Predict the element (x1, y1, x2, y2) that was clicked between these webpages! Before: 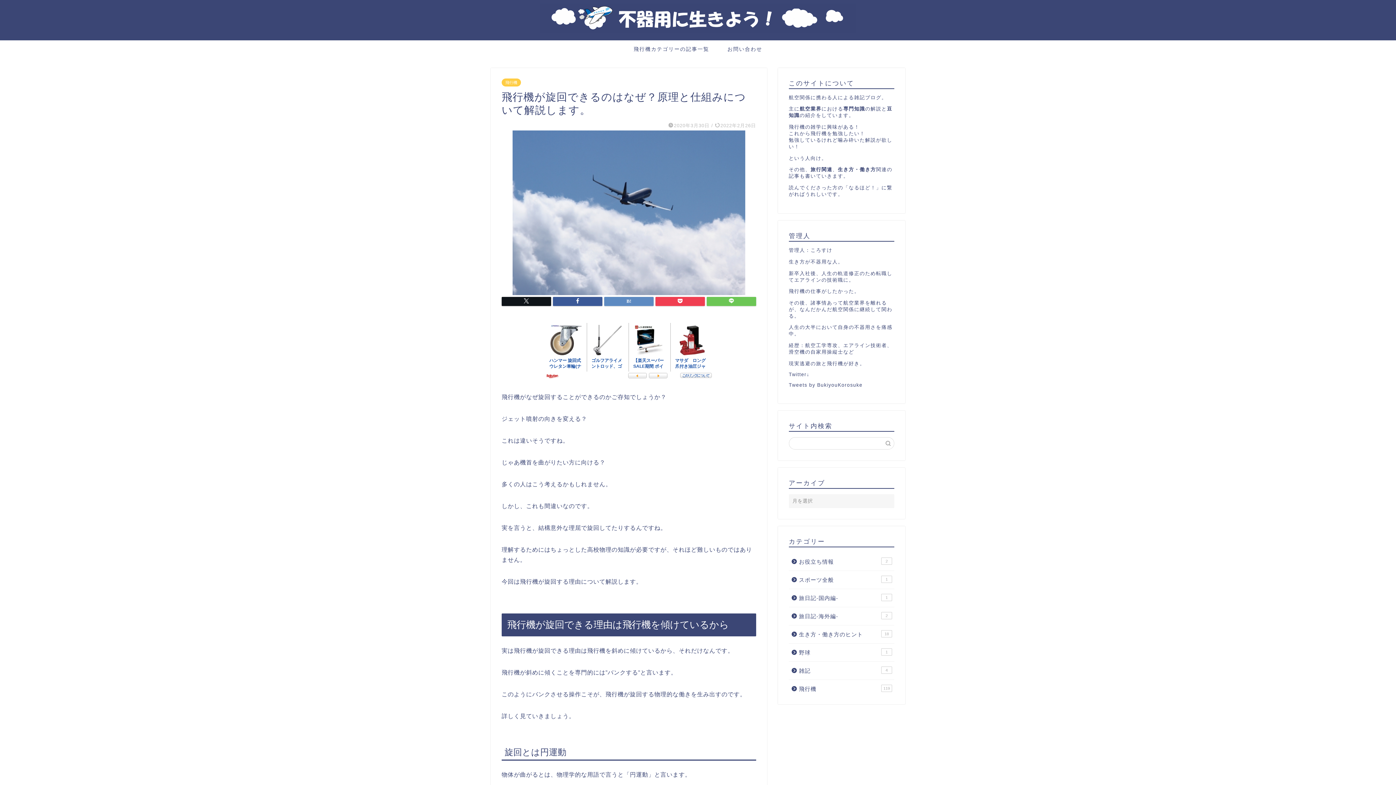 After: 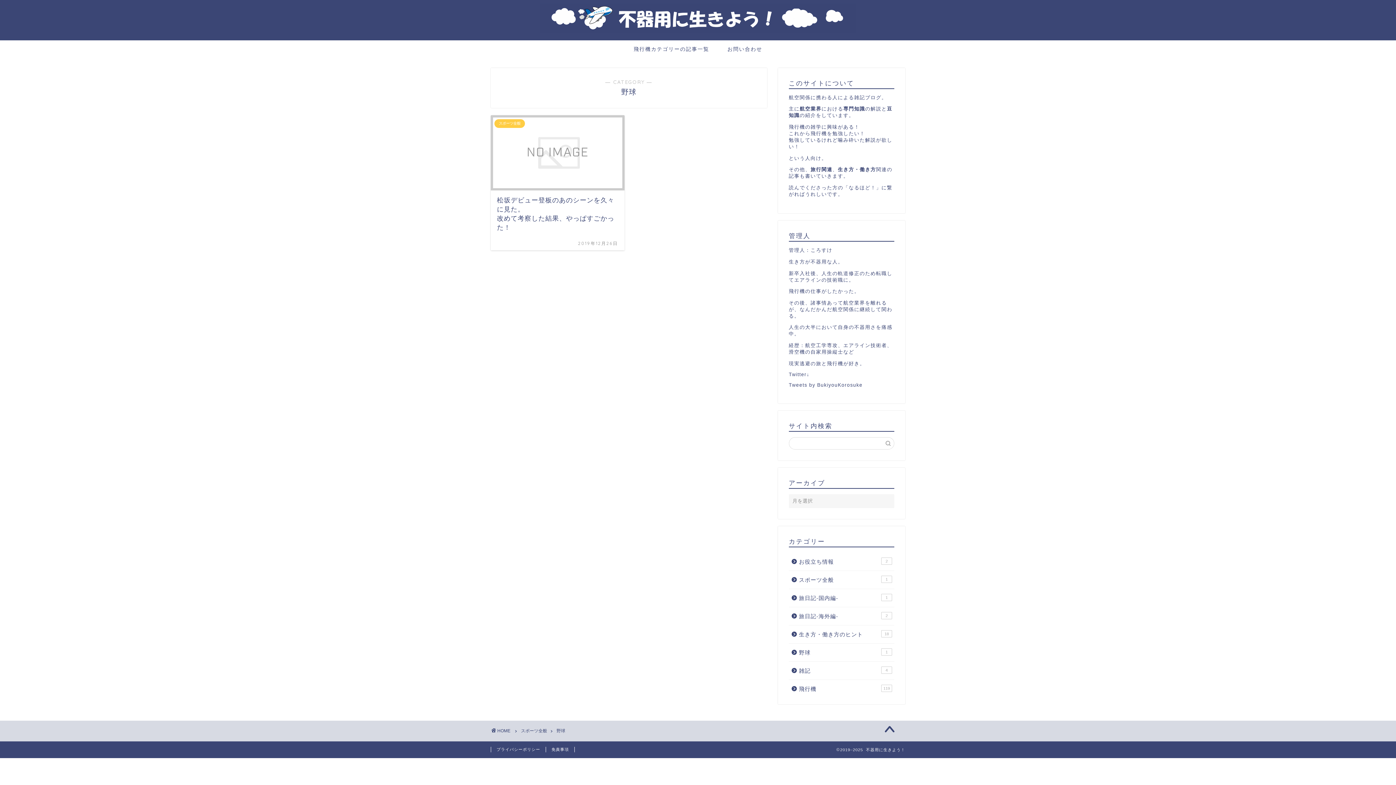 Action: bbox: (789, 644, 893, 661) label: 野球
1